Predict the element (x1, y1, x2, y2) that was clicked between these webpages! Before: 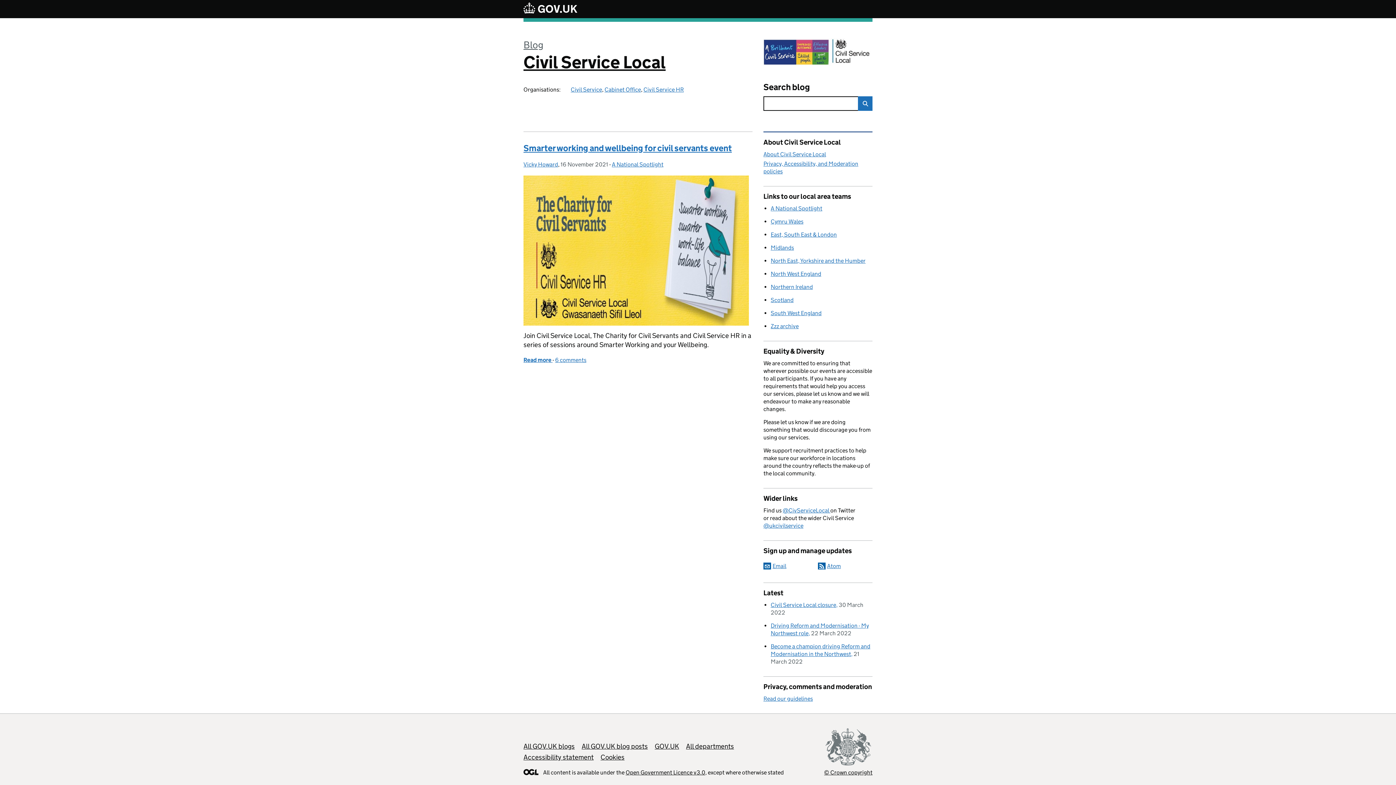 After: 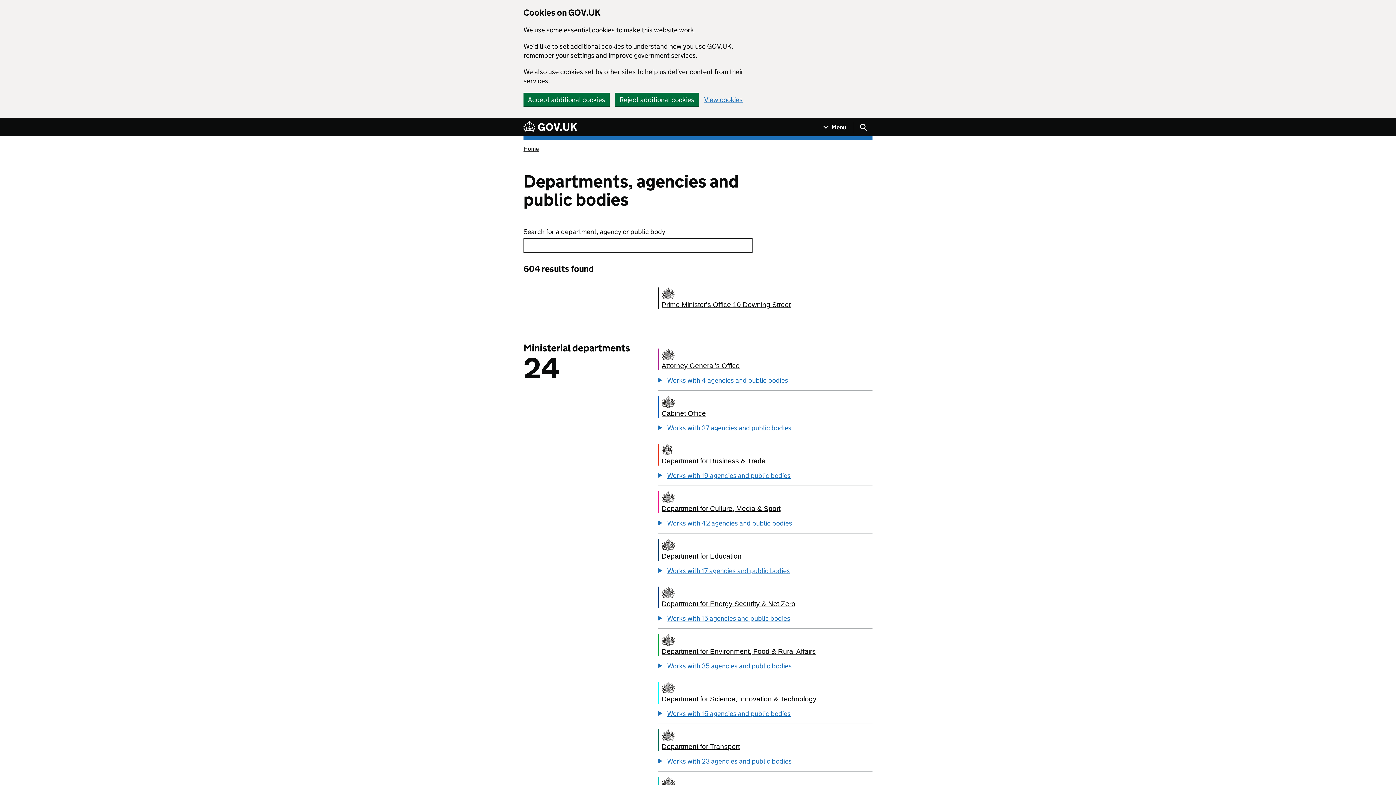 Action: label: All departments bbox: (686, 742, 734, 750)